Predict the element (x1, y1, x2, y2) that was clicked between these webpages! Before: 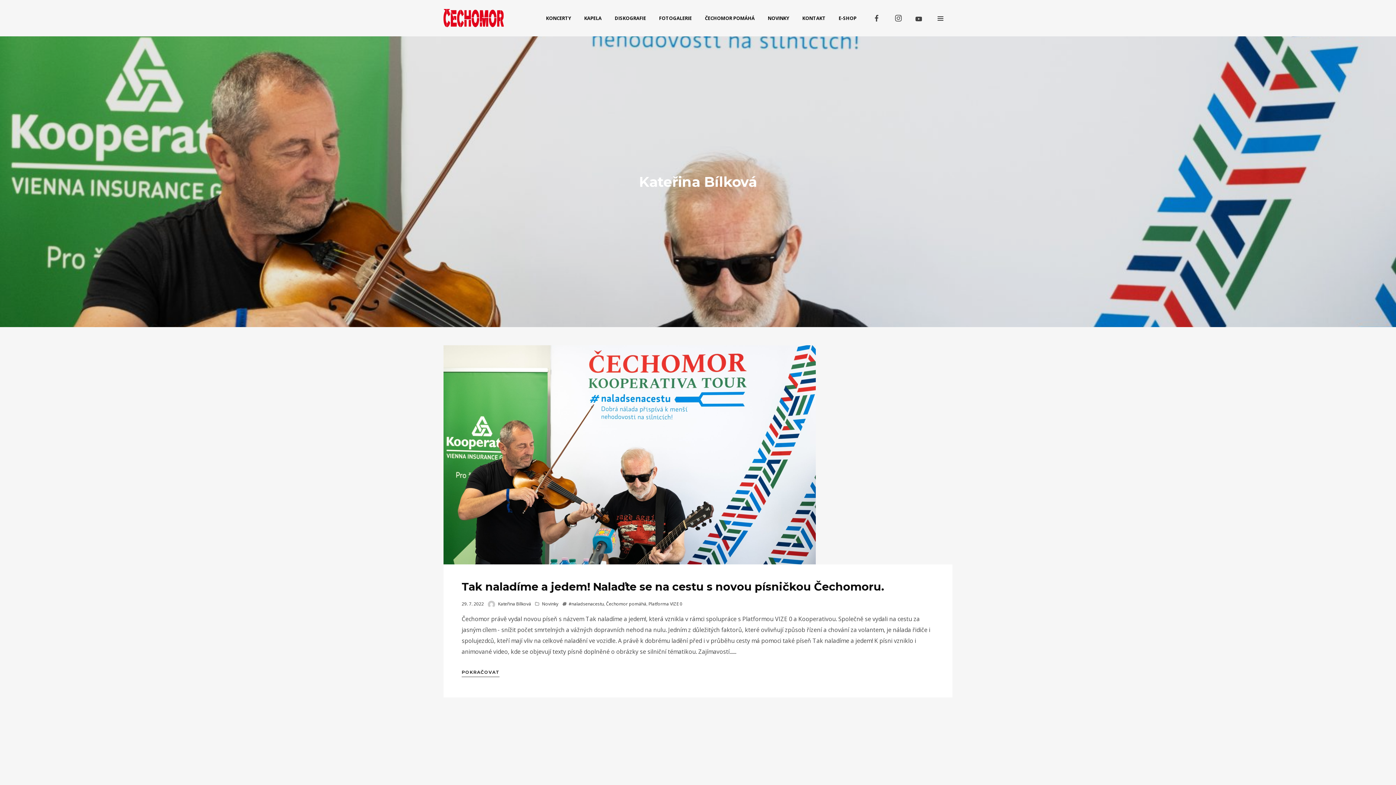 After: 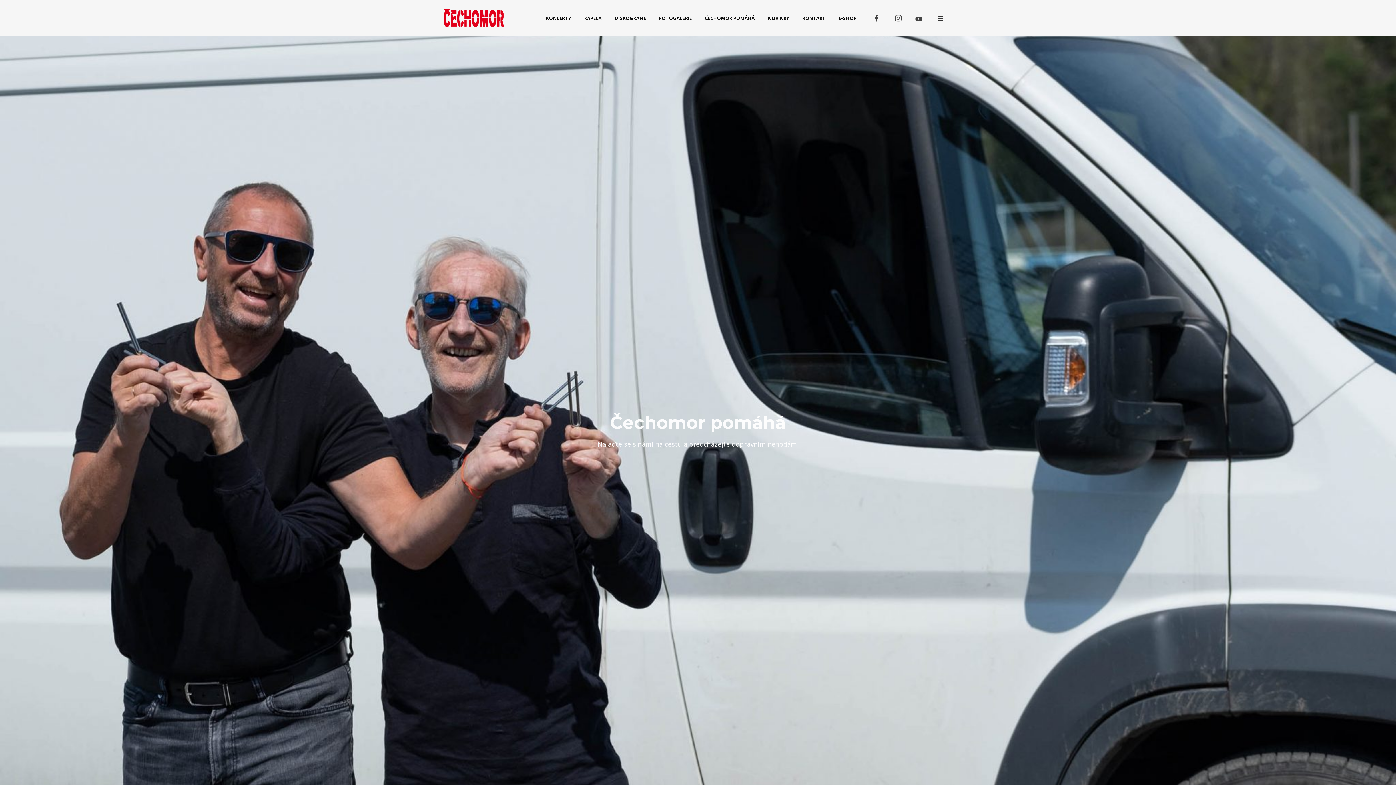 Action: label: ČECHOMOR POMÁHÁ bbox: (698, 0, 761, 36)